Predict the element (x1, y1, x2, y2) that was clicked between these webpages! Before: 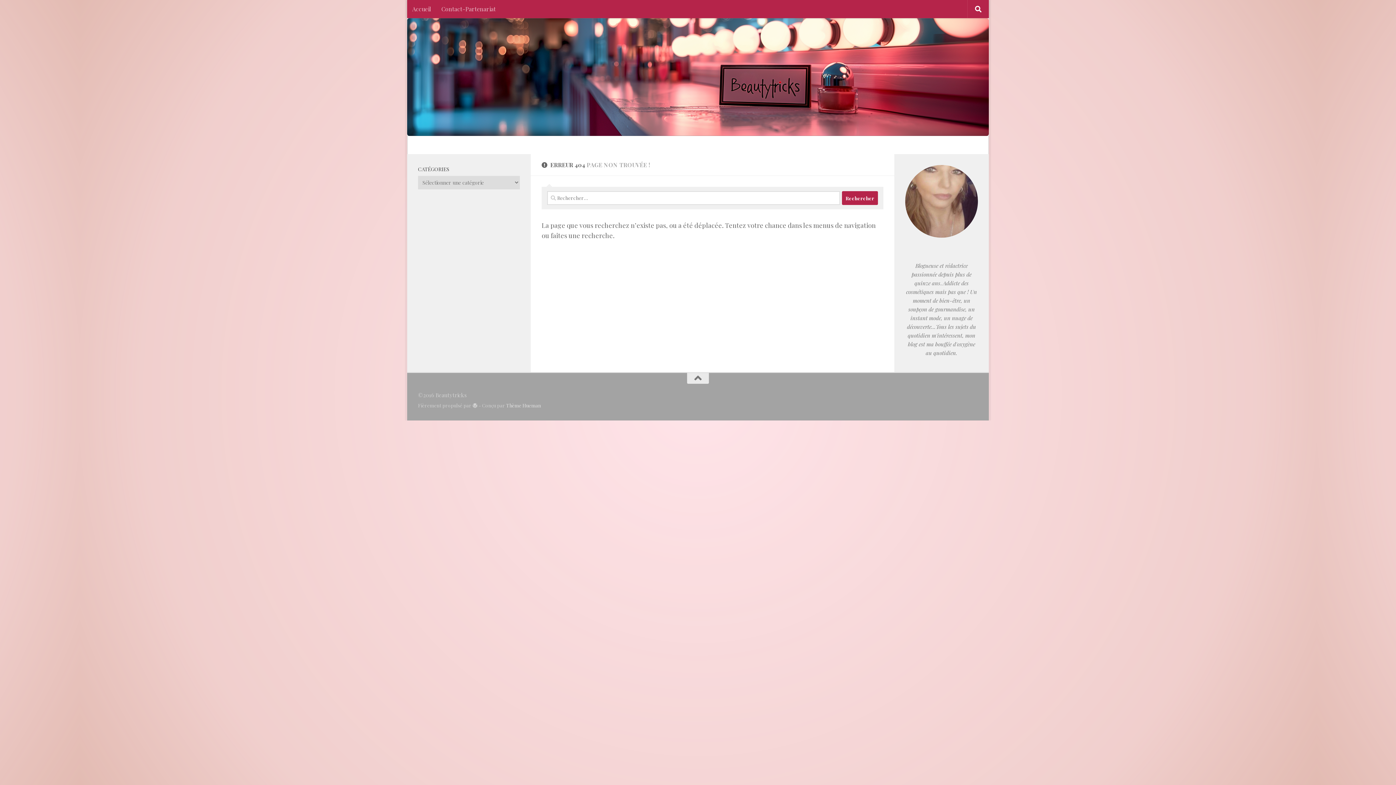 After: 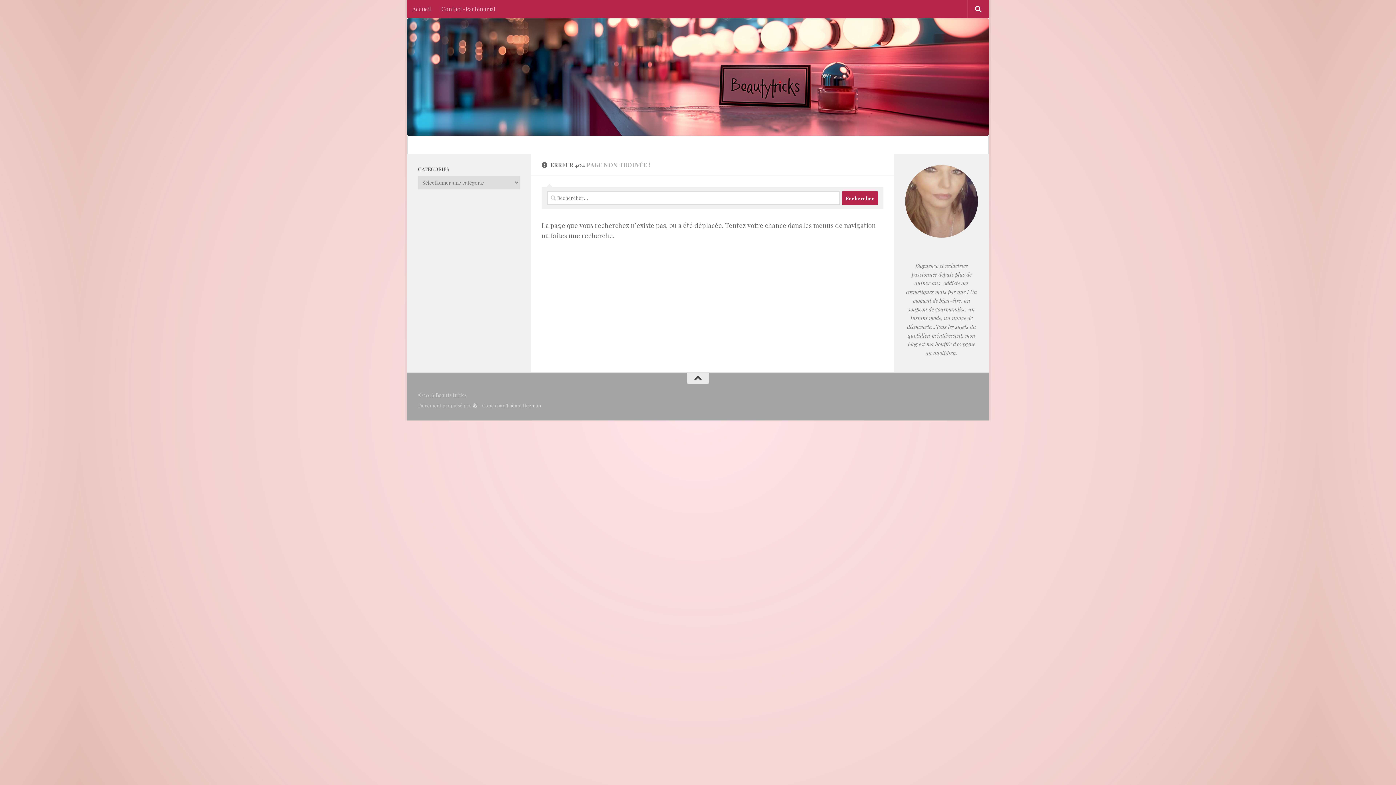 Action: bbox: (687, 373, 709, 384)